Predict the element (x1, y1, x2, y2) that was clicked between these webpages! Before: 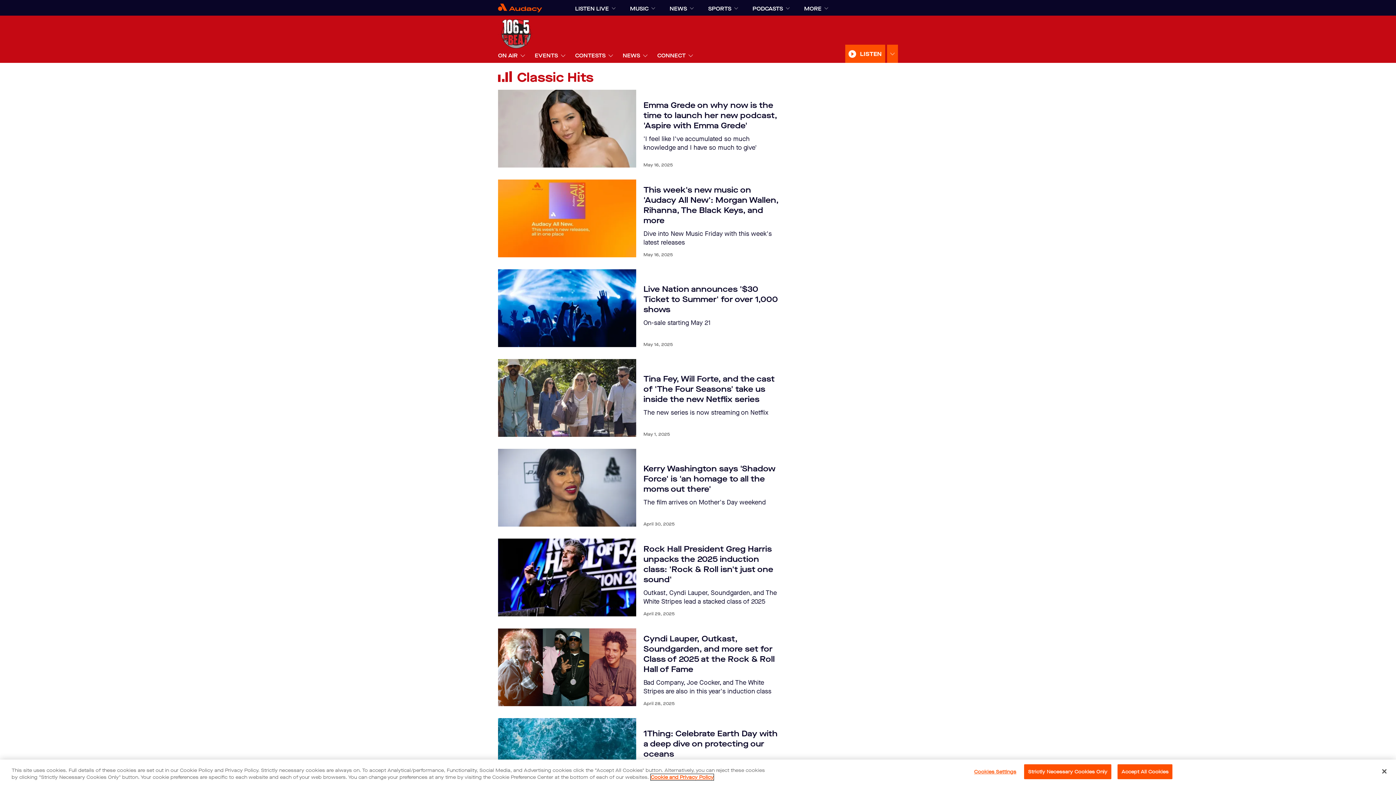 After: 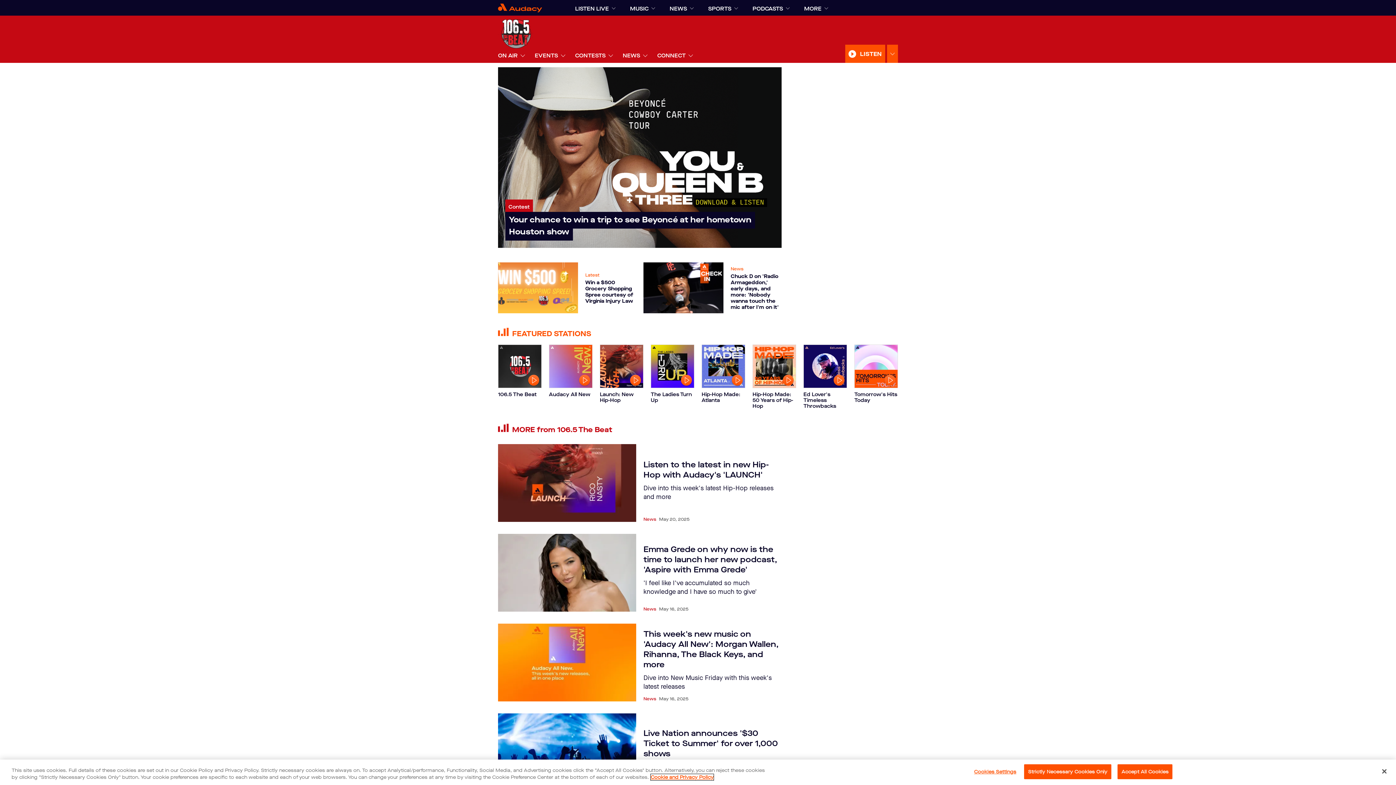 Action: bbox: (498, 15, 549, 48)